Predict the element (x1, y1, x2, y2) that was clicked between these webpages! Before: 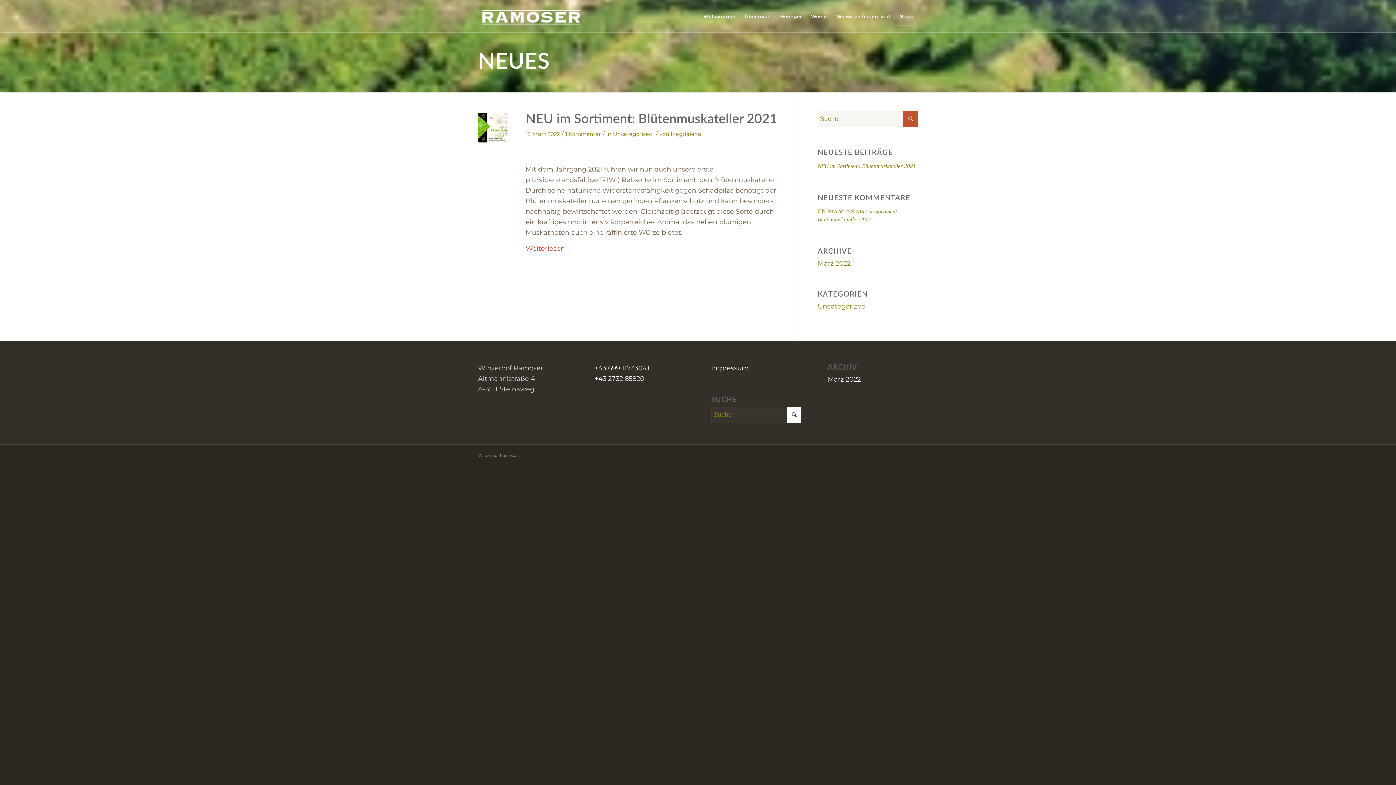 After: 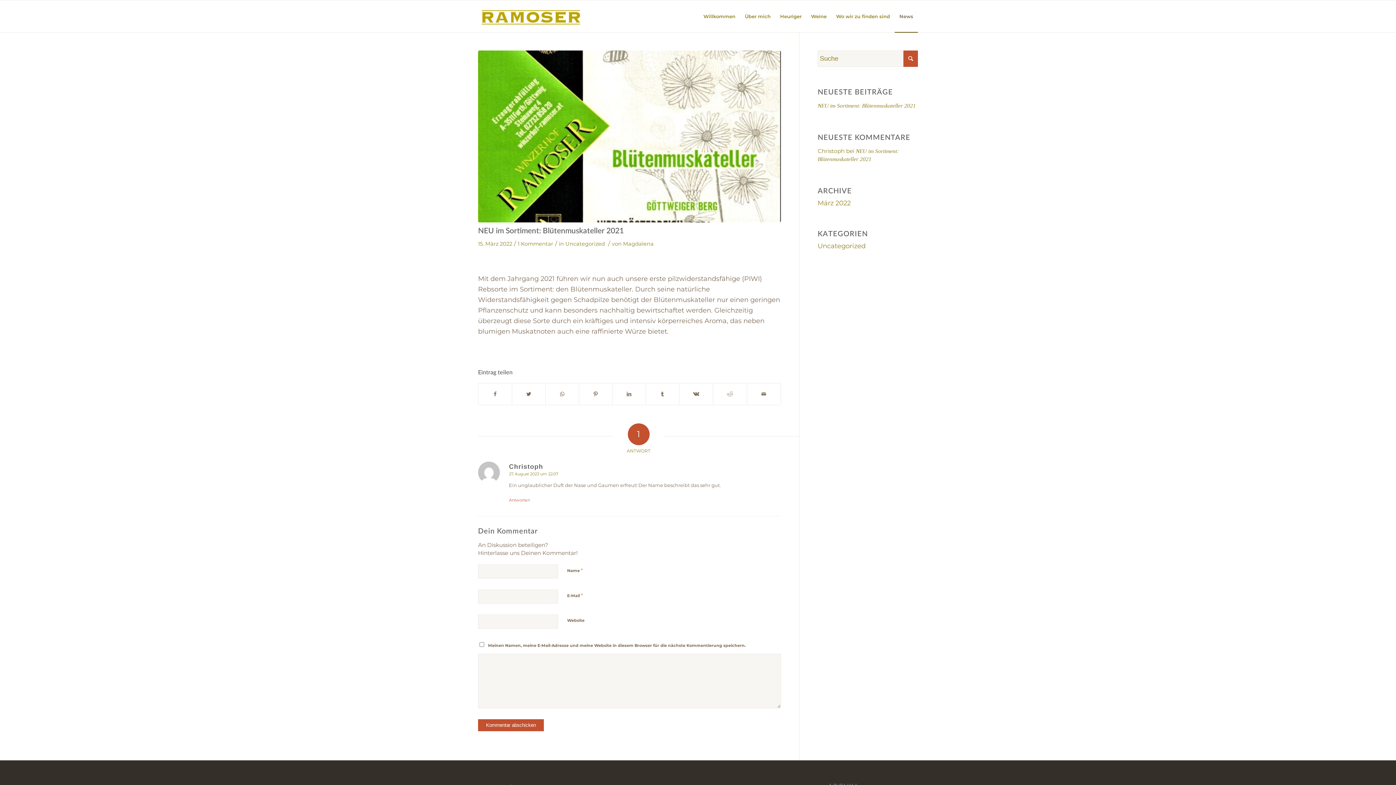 Action: bbox: (478, 113, 507, 142)